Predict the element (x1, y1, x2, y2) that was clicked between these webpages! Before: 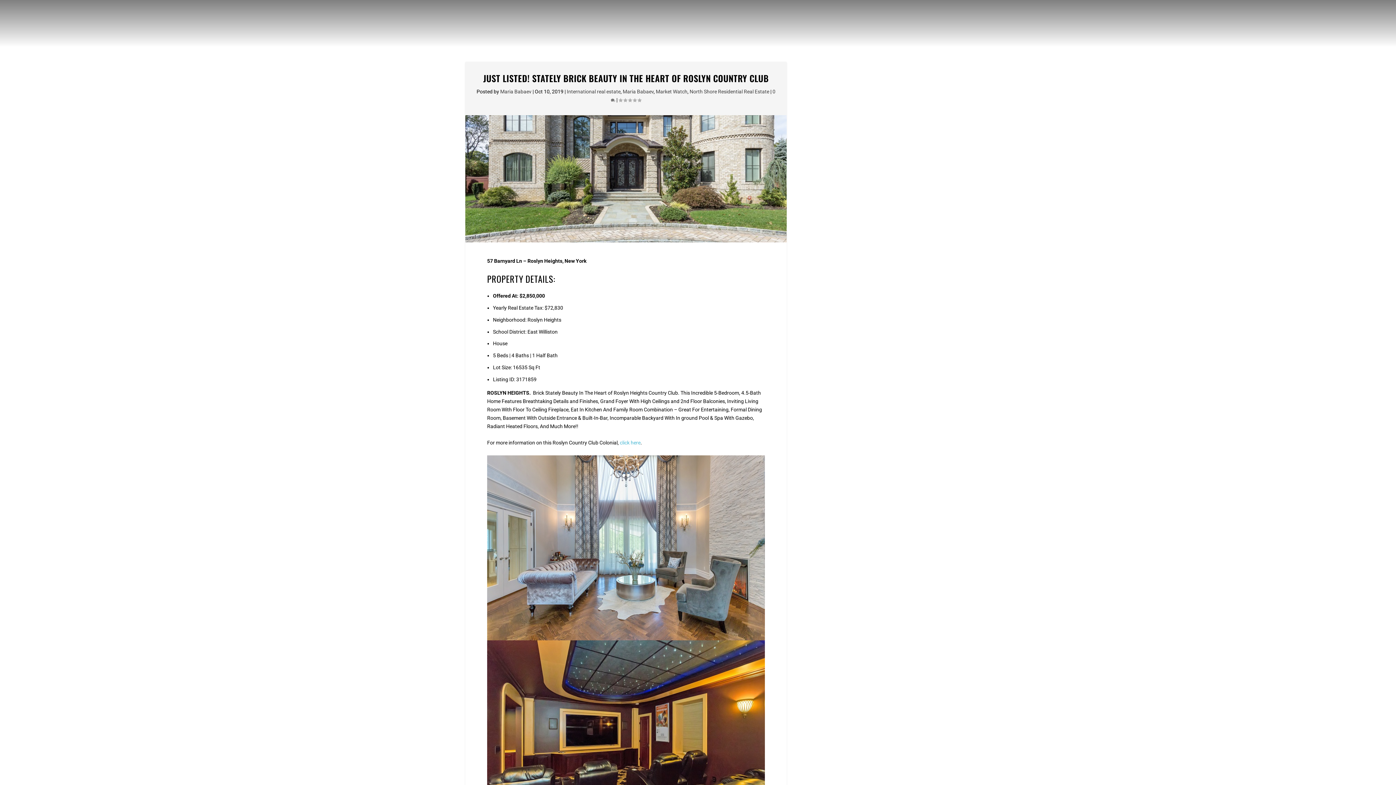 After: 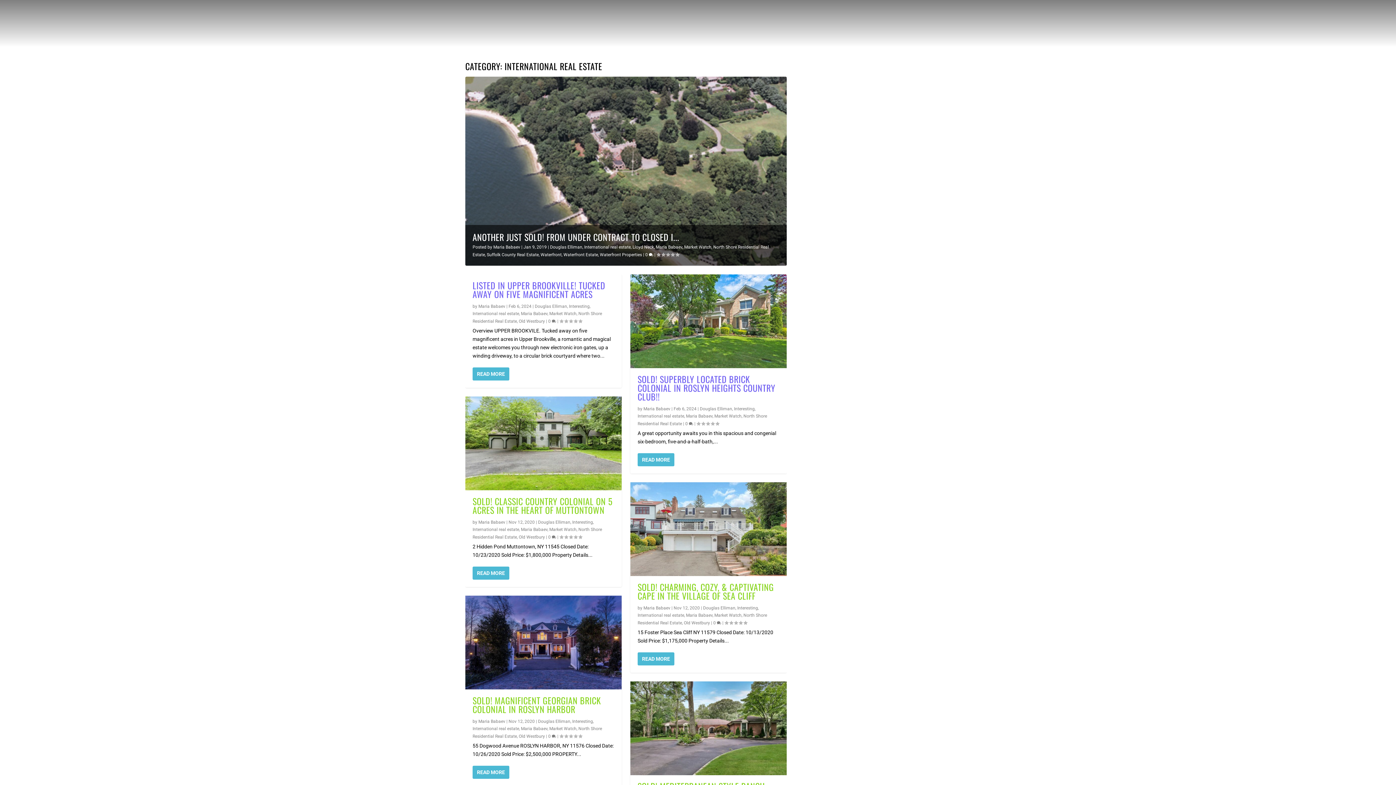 Action: bbox: (566, 88, 620, 94) label: International real estate